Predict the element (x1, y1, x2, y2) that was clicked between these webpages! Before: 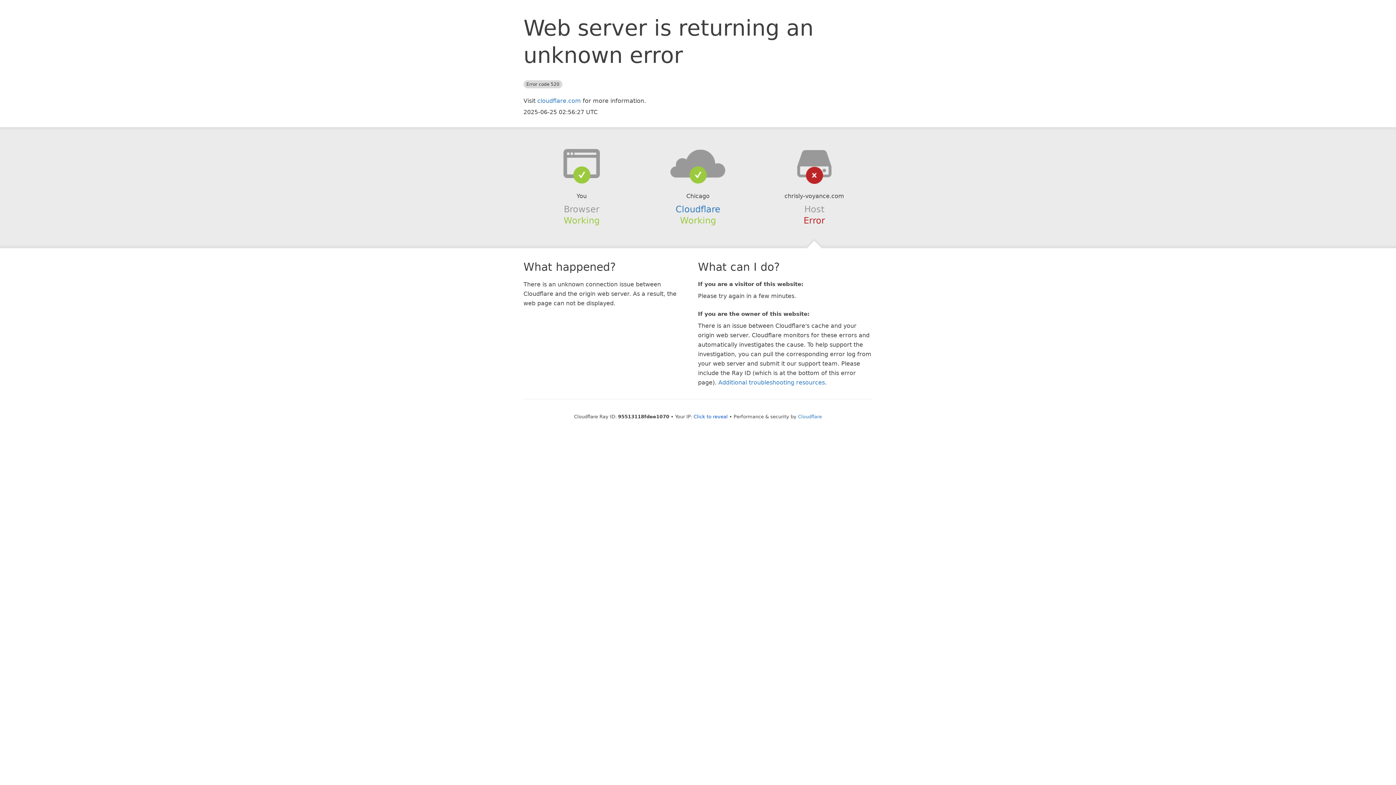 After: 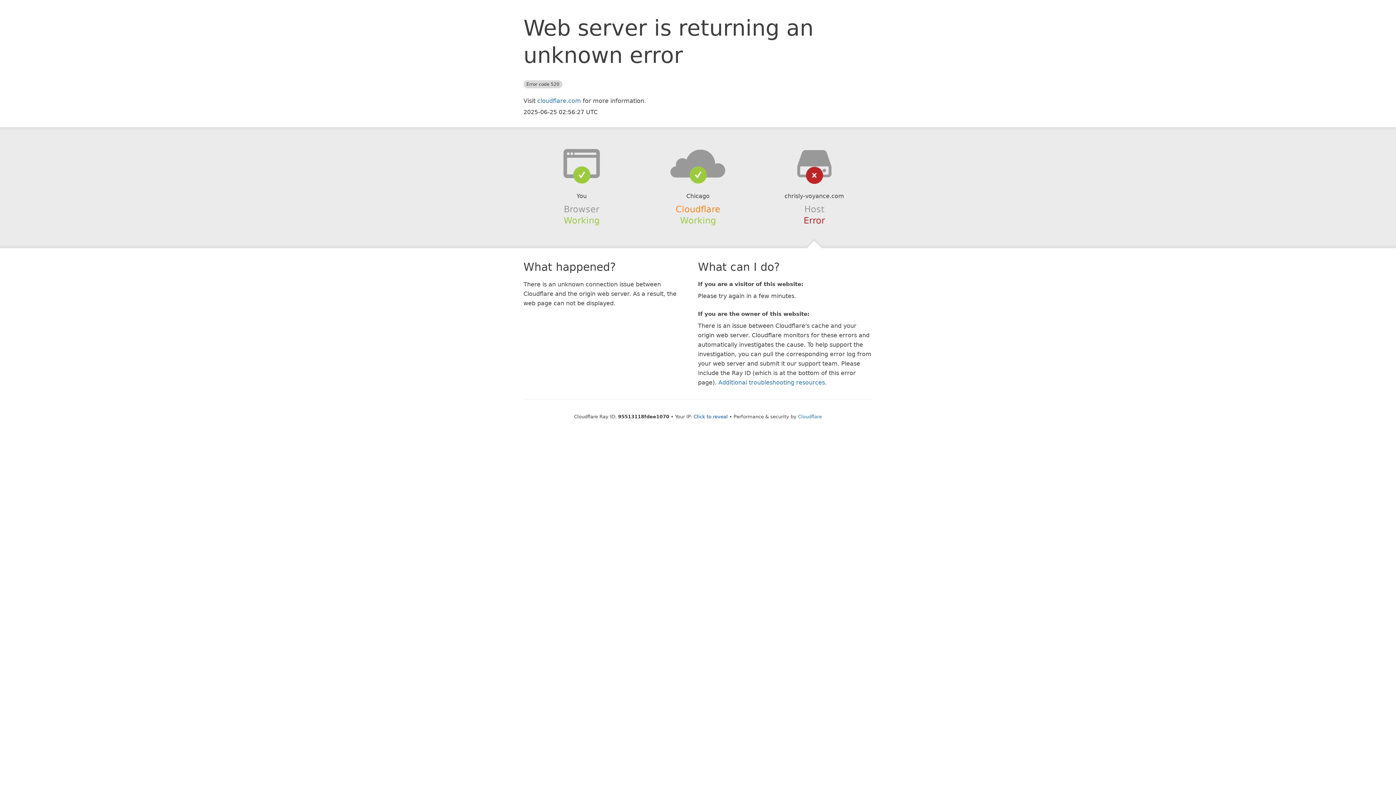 Action: bbox: (675, 204, 720, 214) label: Cloudflare